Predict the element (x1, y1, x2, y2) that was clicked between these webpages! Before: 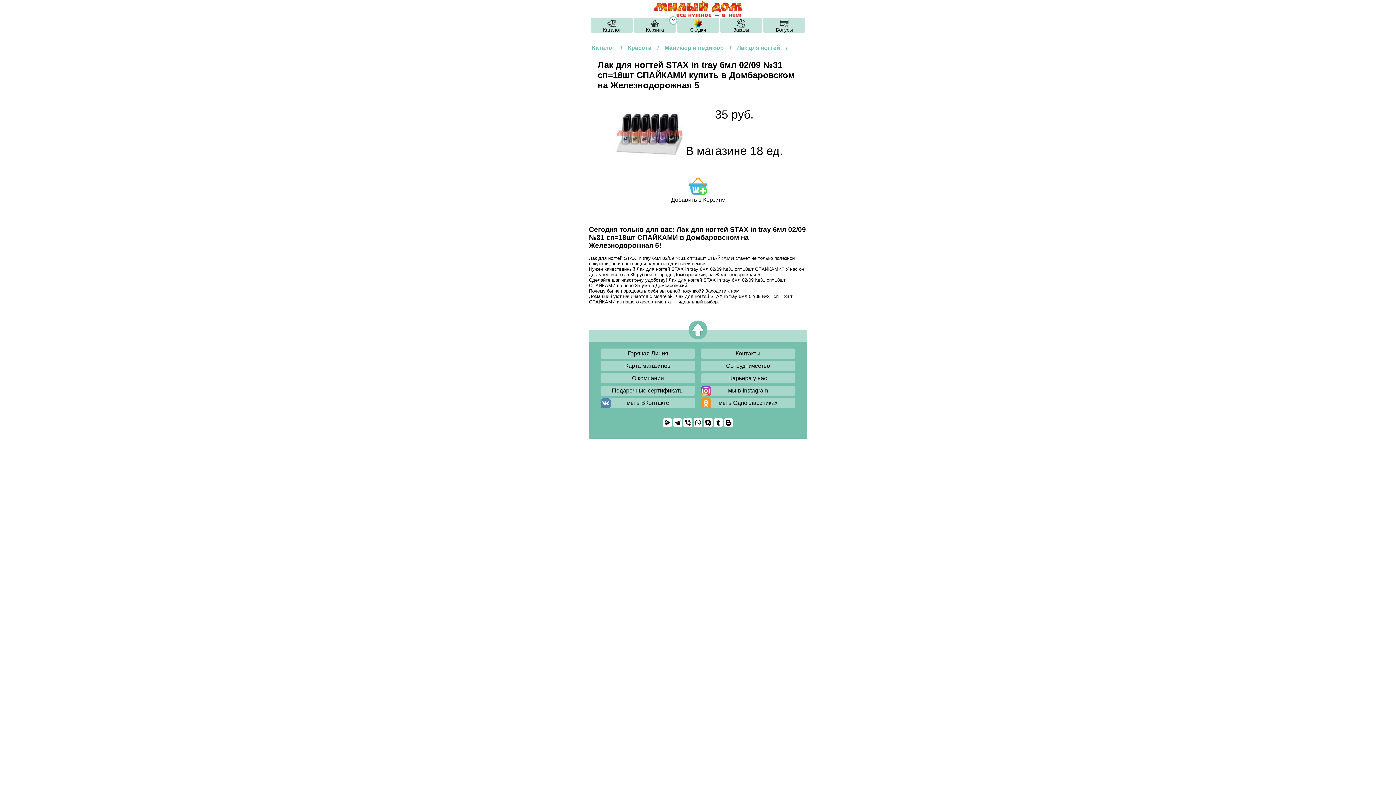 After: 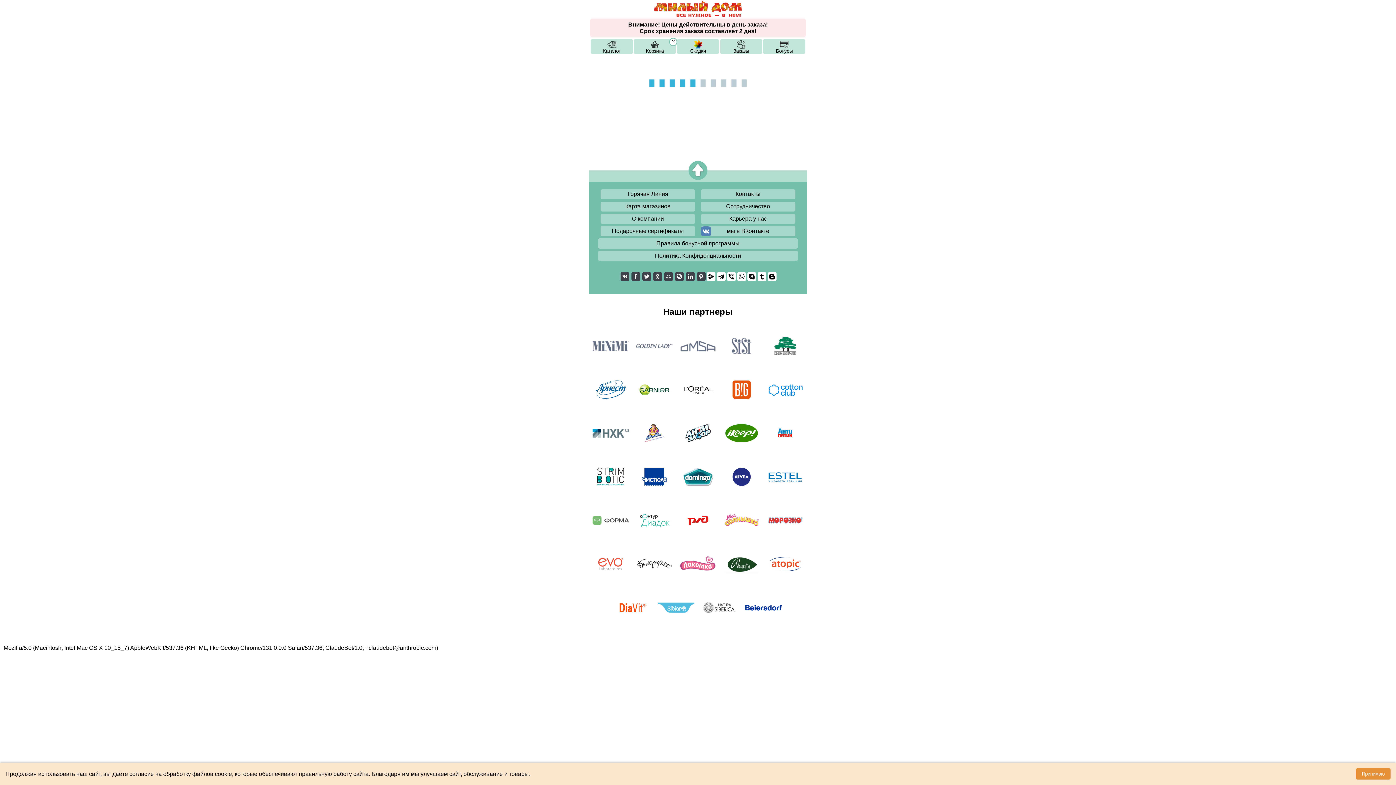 Action: label: Карта магазинов bbox: (600, 361, 695, 371)